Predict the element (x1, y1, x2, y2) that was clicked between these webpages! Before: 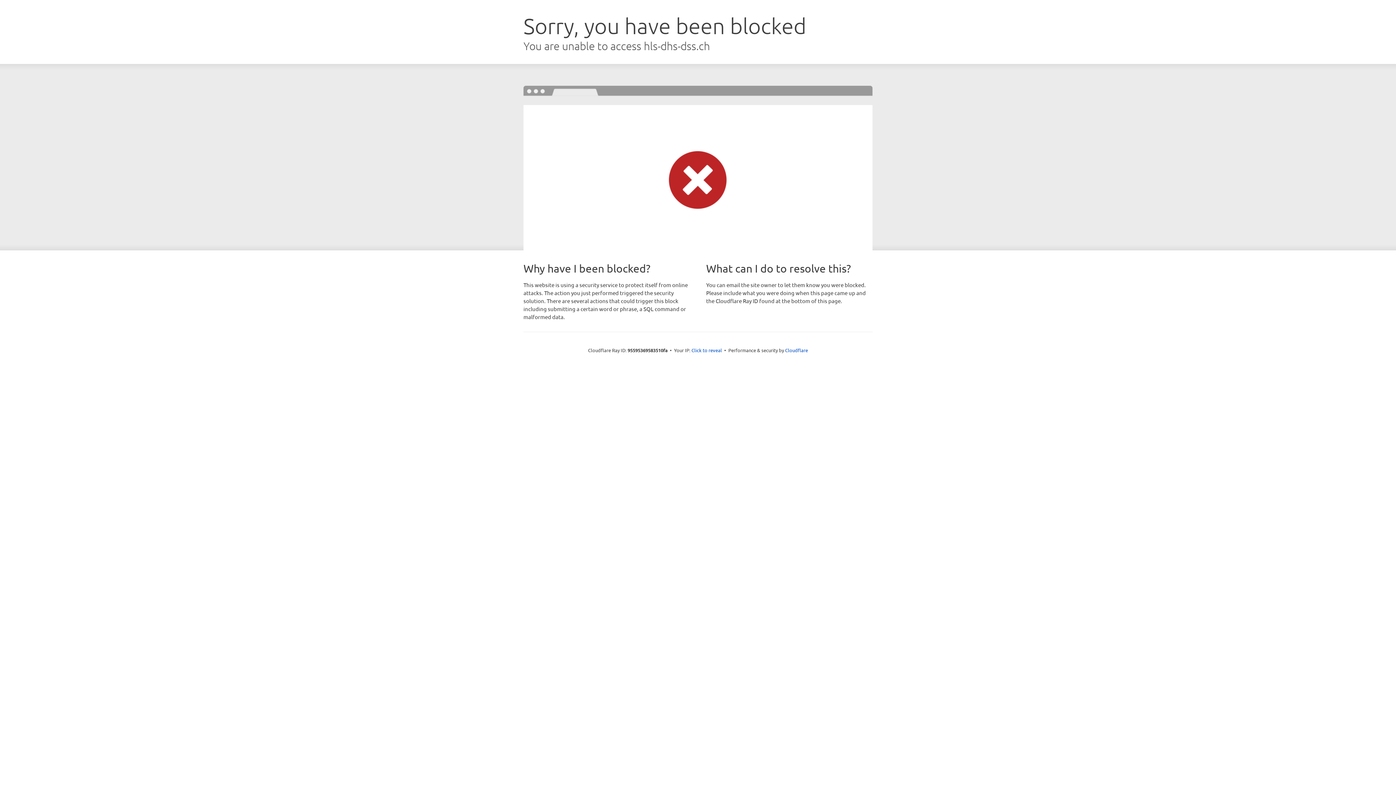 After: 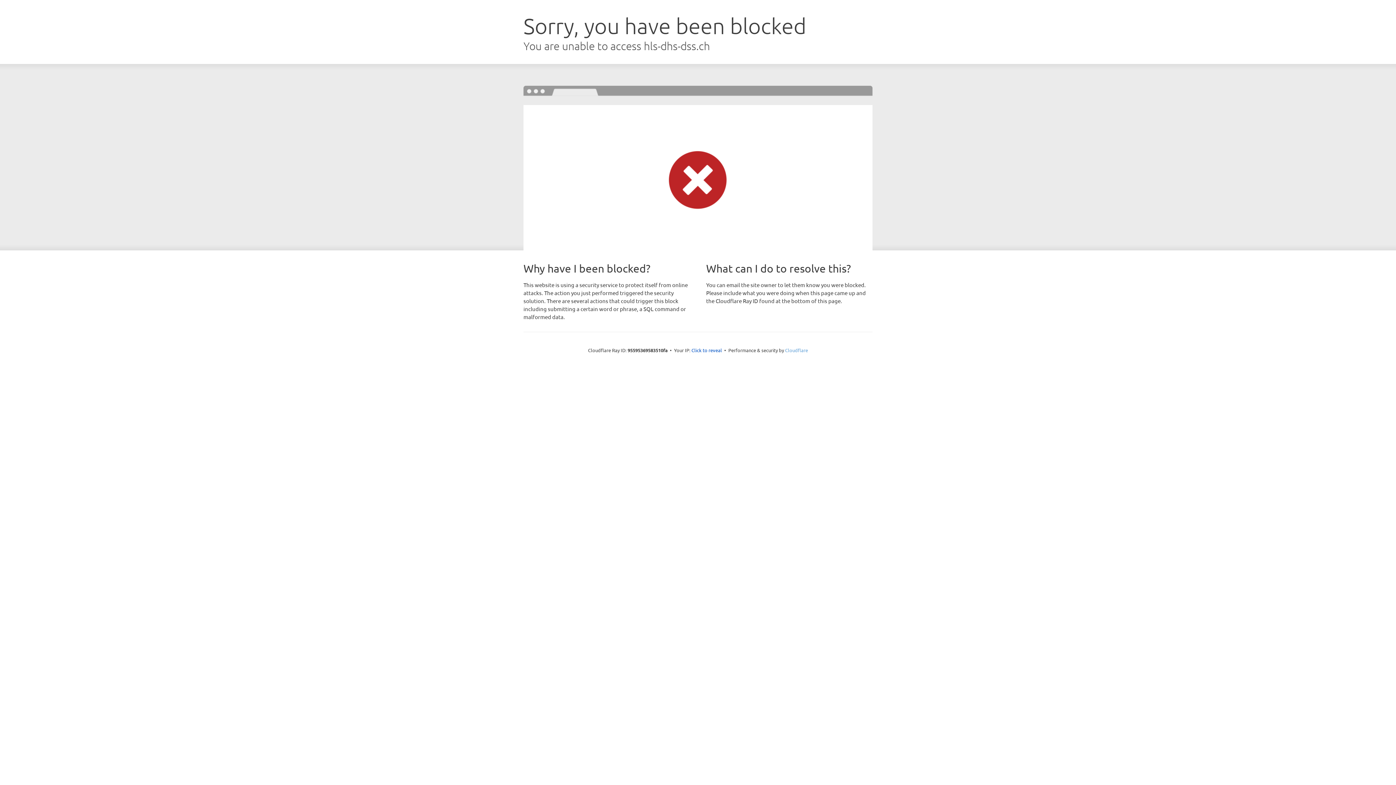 Action: bbox: (785, 347, 808, 353) label: Cloudflare